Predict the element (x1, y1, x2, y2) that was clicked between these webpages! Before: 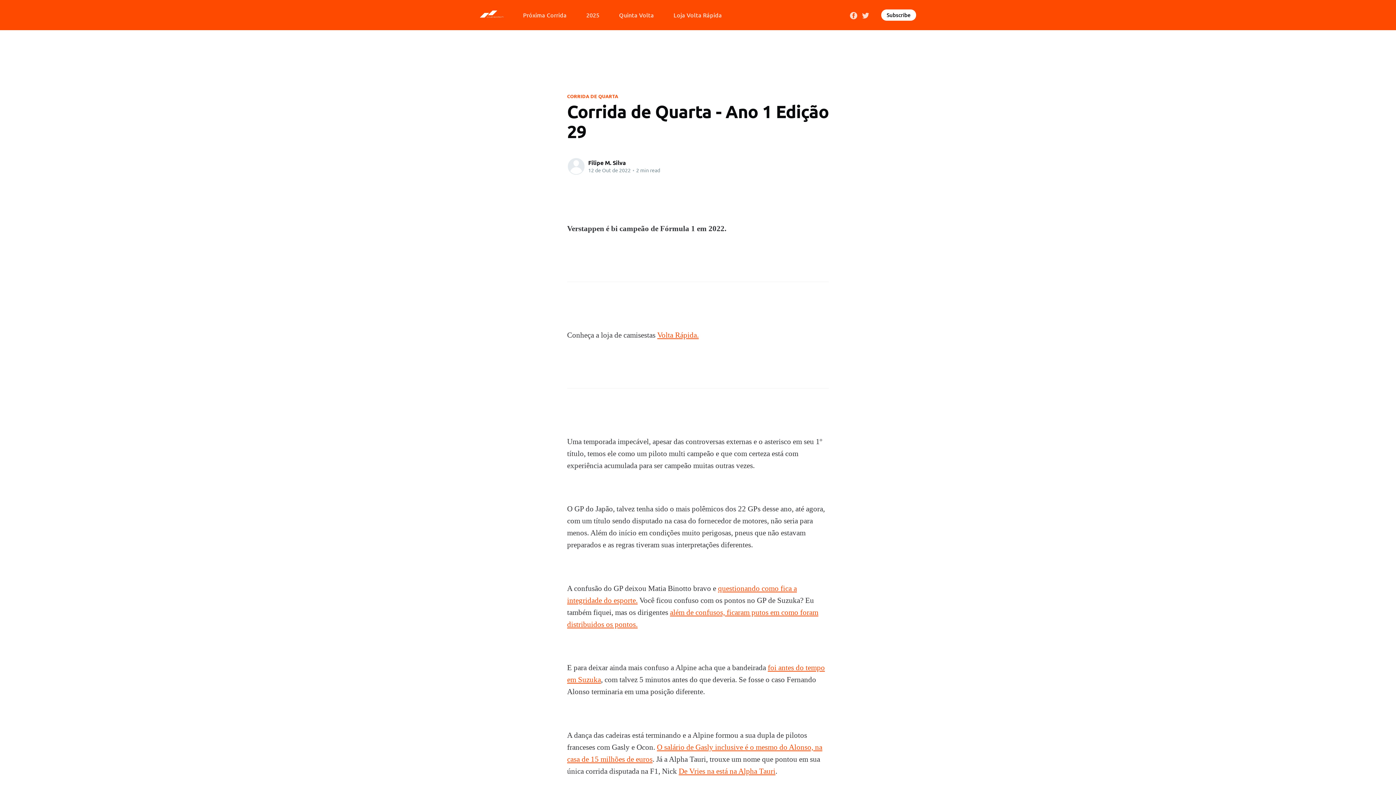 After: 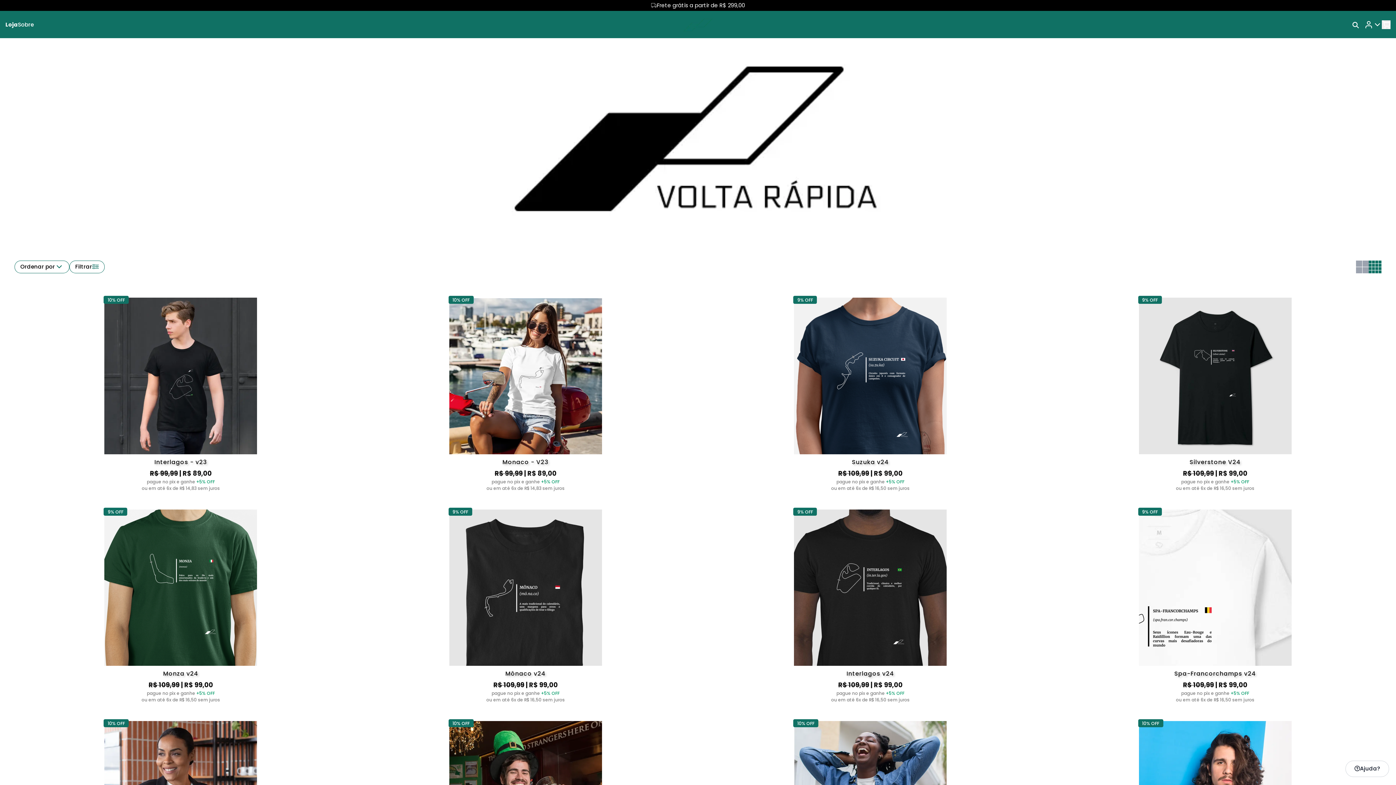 Action: label: Loja Volta Rápida bbox: (673, 8, 722, 21)